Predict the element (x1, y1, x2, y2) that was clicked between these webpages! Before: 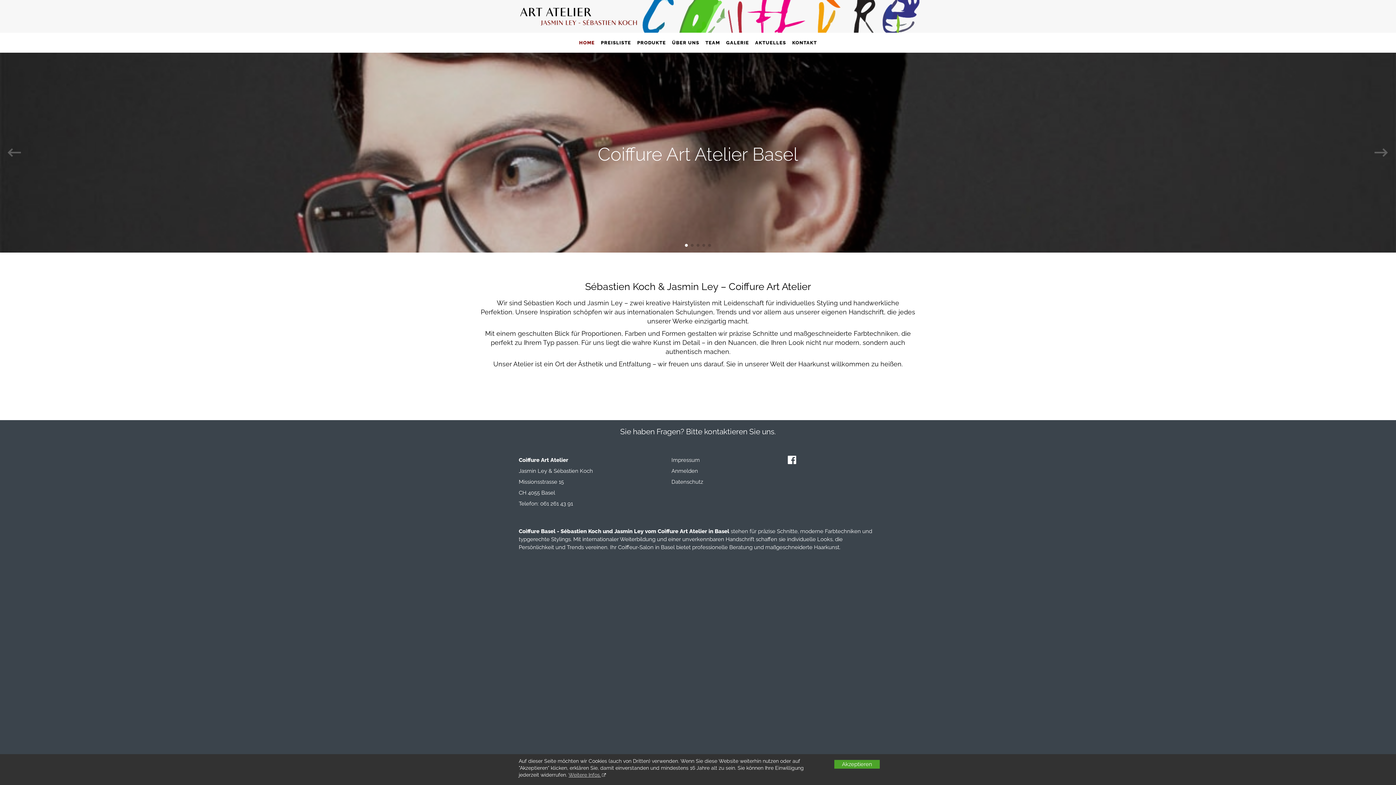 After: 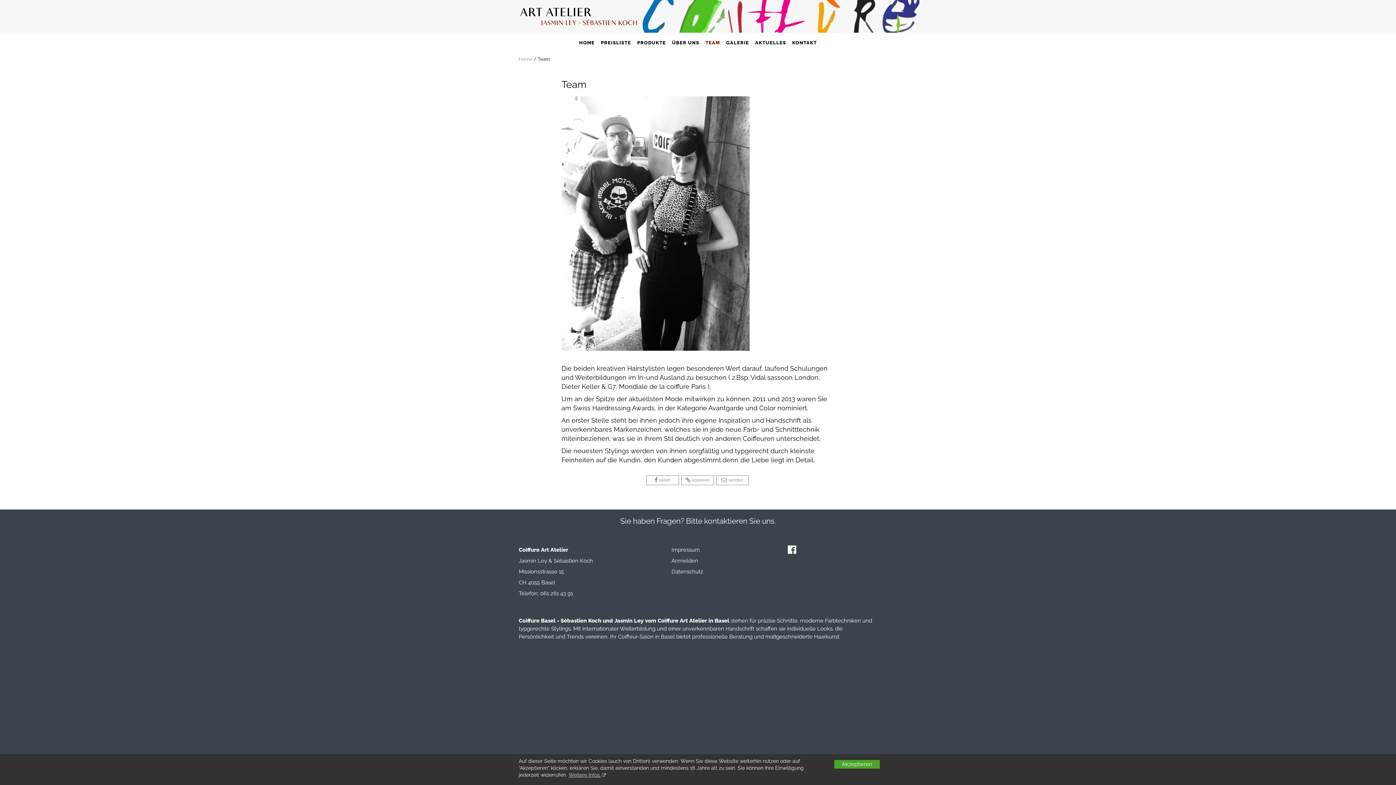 Action: bbox: (702, 37, 723, 47) label: TEAM